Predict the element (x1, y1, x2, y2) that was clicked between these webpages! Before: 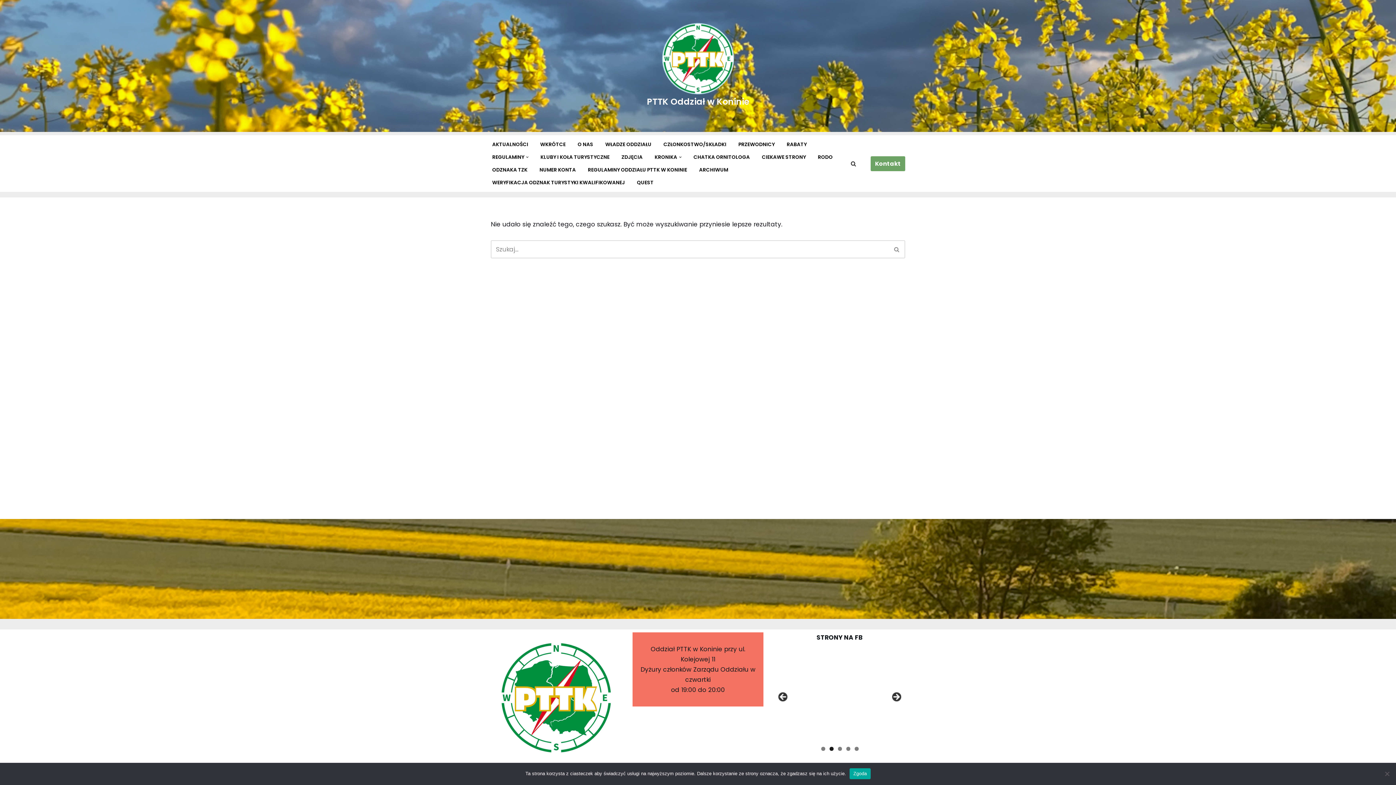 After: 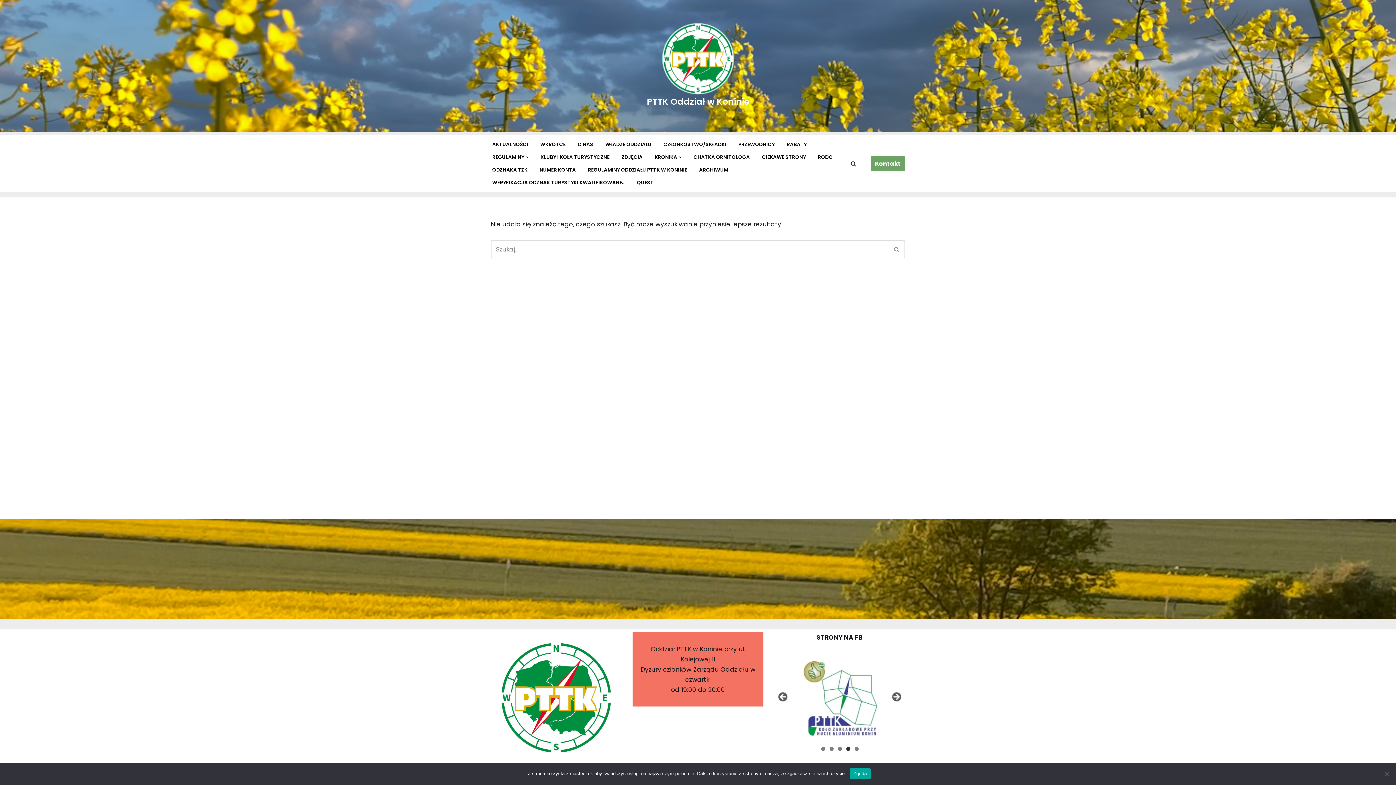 Action: label: Show slide 4 of 5 bbox: (846, 747, 850, 751)